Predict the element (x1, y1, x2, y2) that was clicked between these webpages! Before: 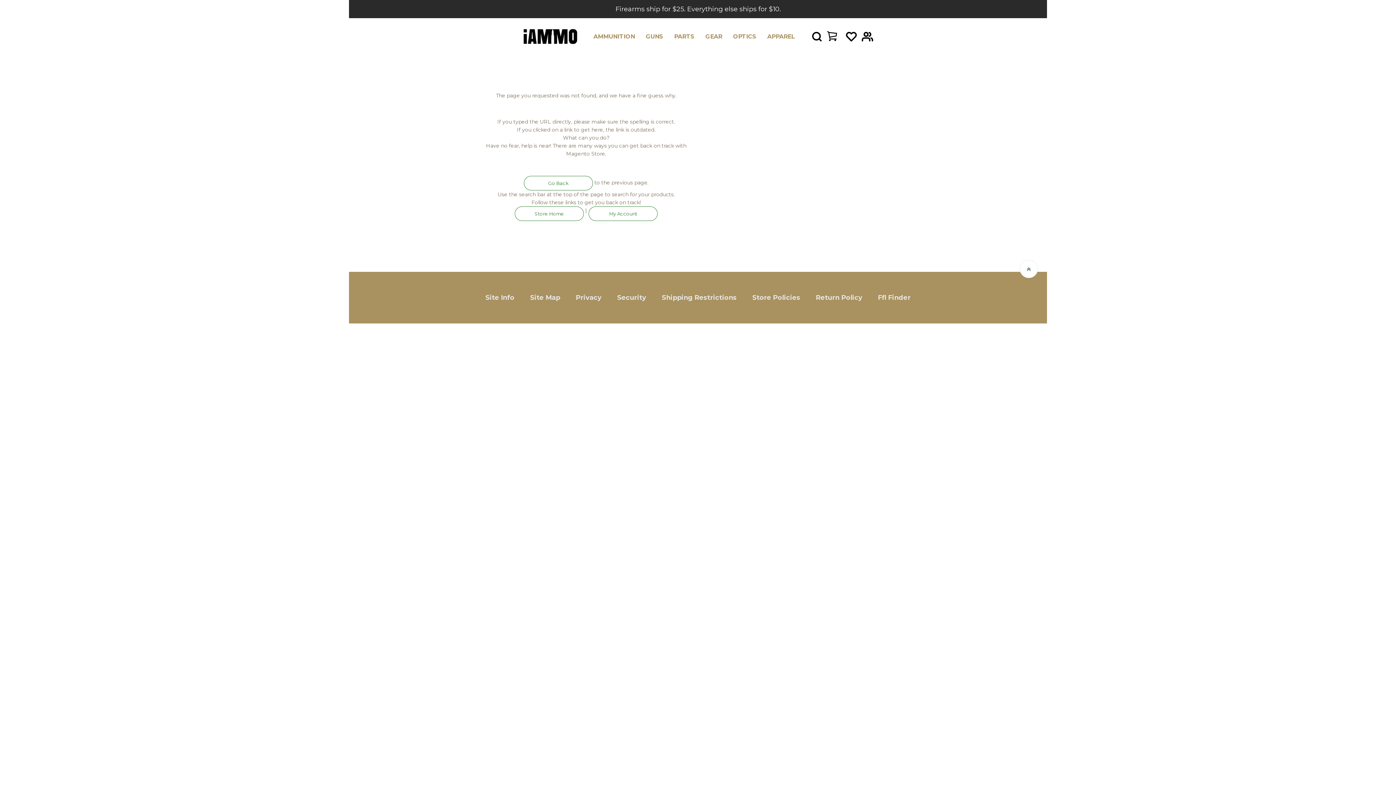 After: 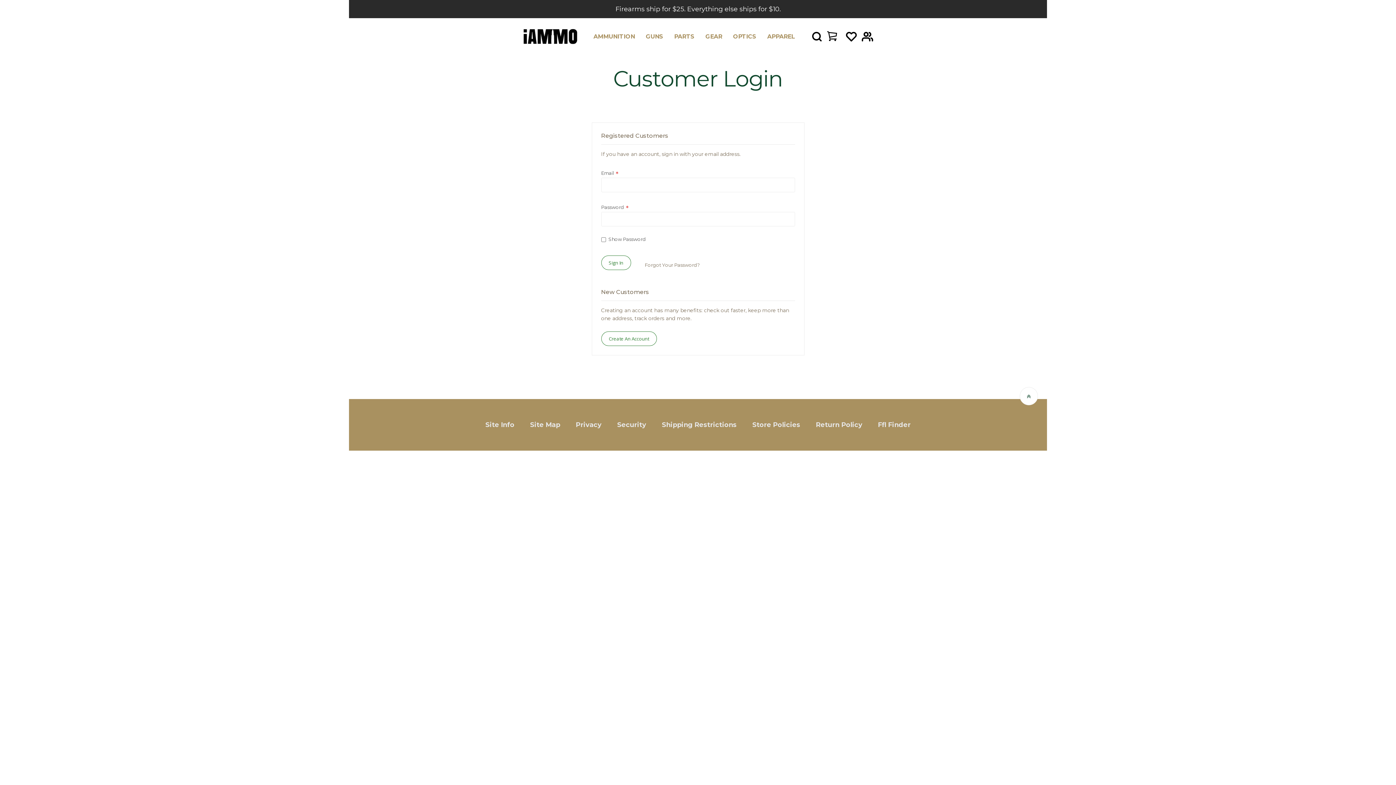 Action: label: Wishlist bbox: (846, 31, 856, 42)